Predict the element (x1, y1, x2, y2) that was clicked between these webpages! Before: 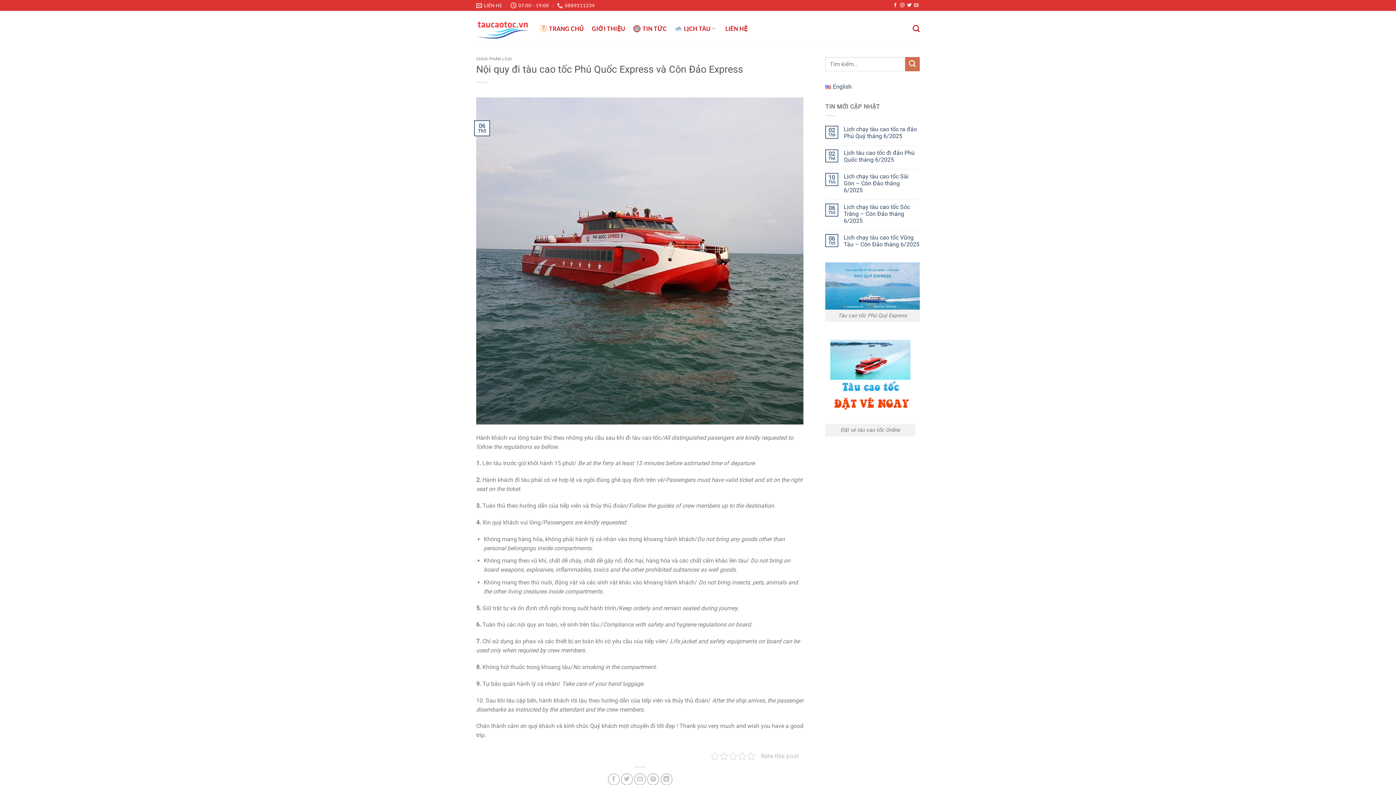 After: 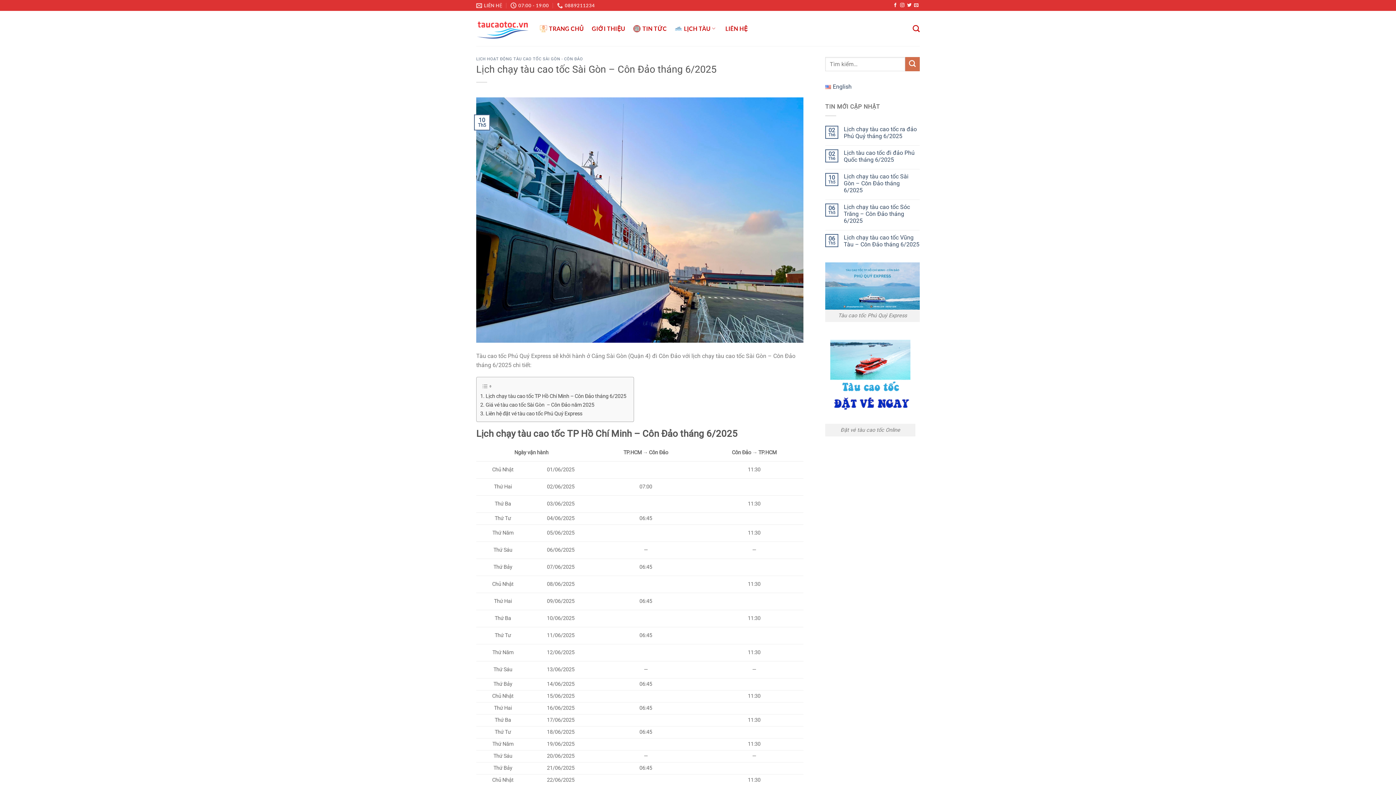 Action: bbox: (844, 172, 920, 193) label: Lịch chạy tàu cao tốc Sài Gòn – Côn Đảo tháng 6/2025